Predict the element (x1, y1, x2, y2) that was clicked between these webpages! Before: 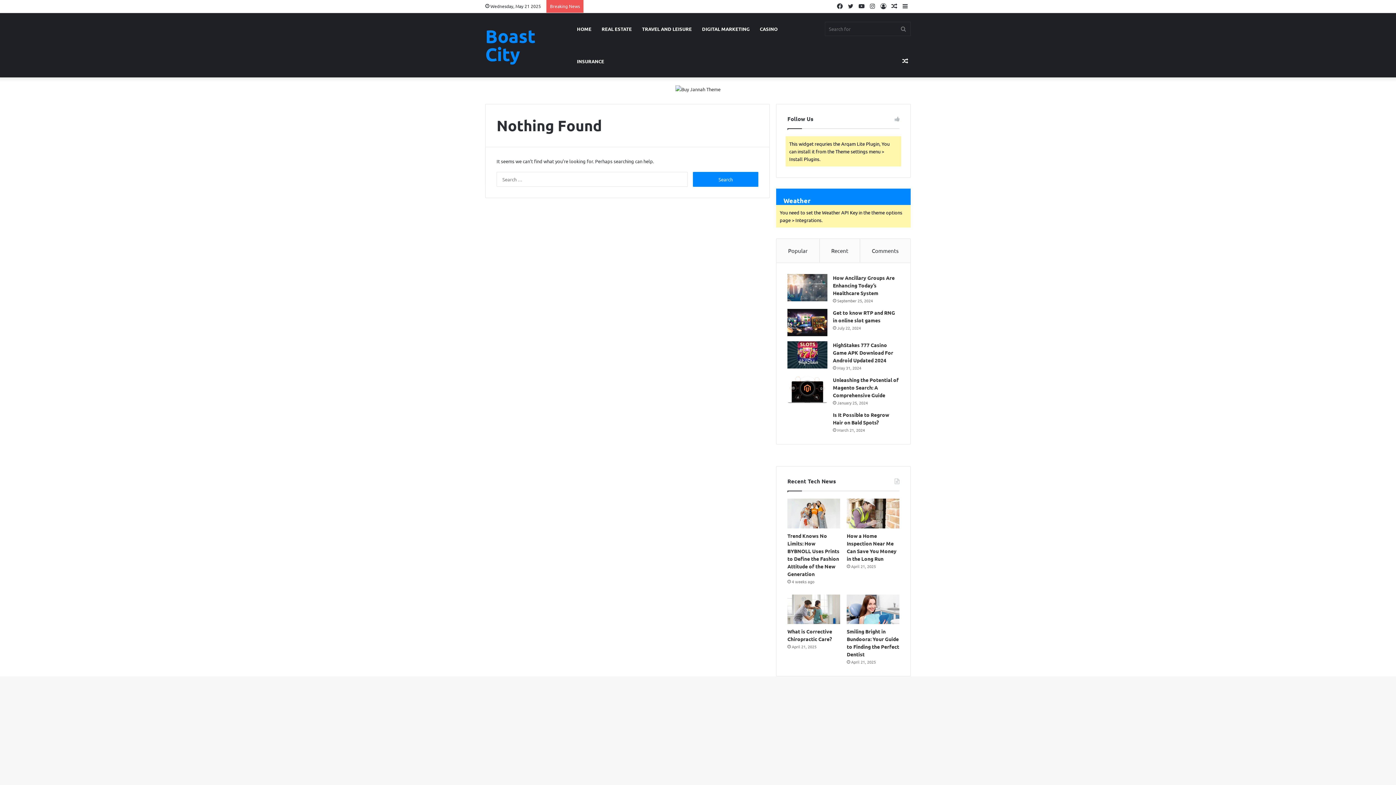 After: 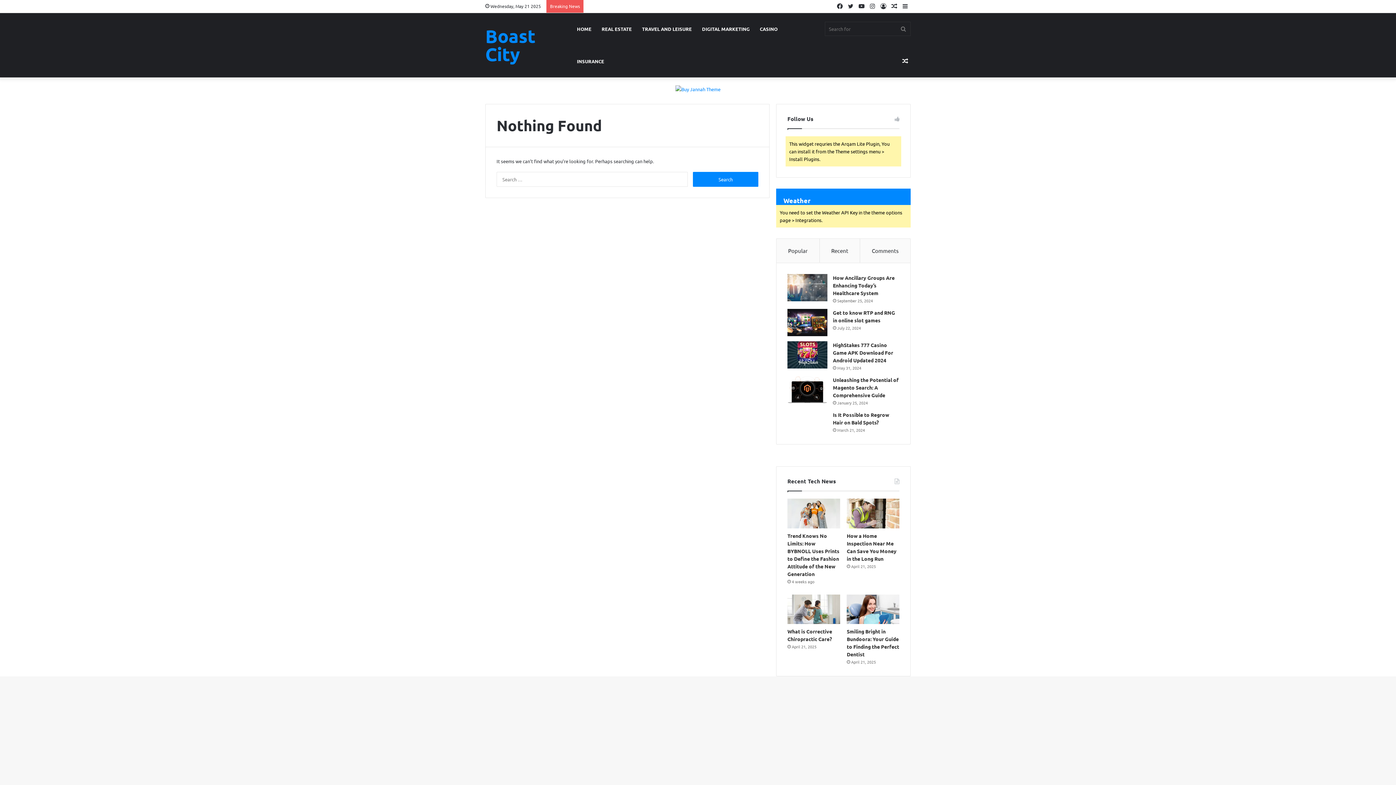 Action: bbox: (675, 85, 720, 91)